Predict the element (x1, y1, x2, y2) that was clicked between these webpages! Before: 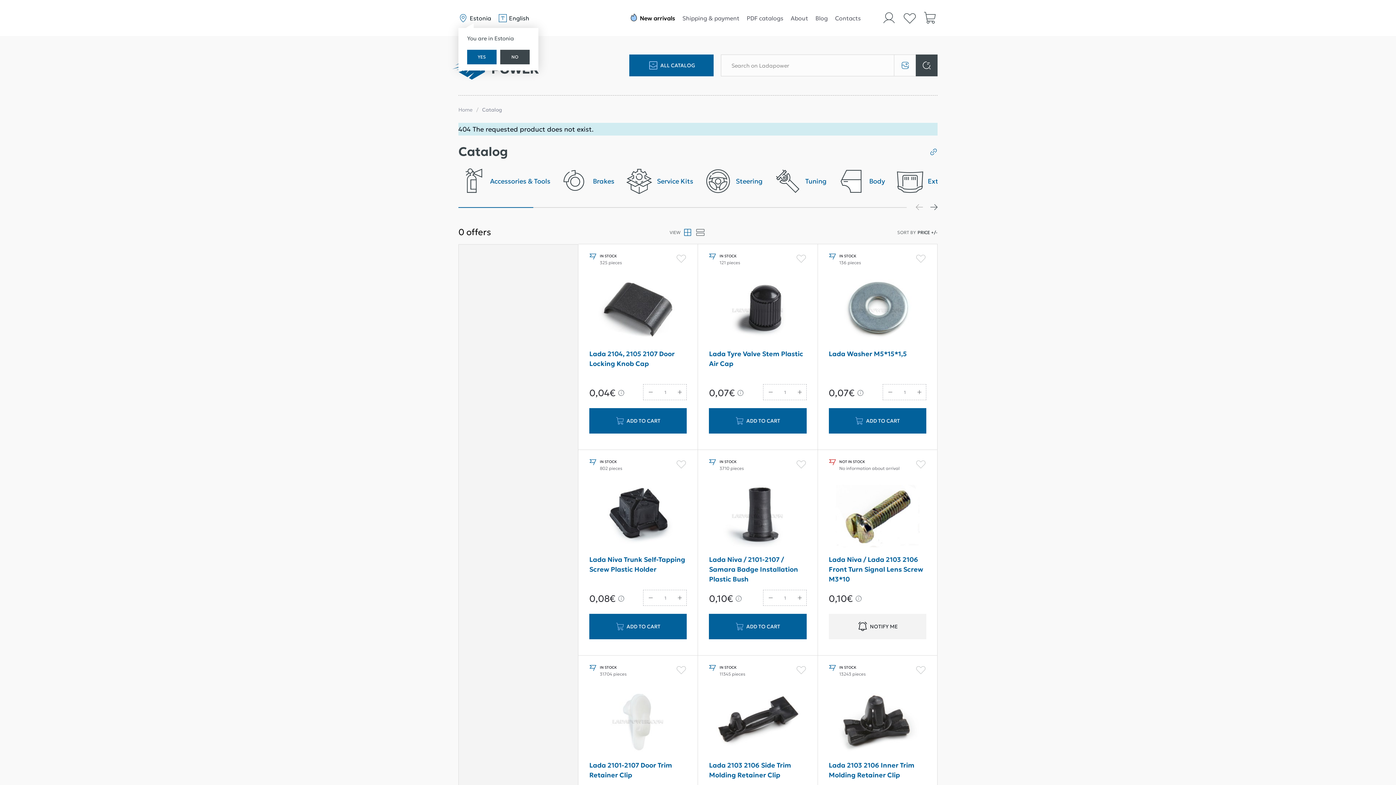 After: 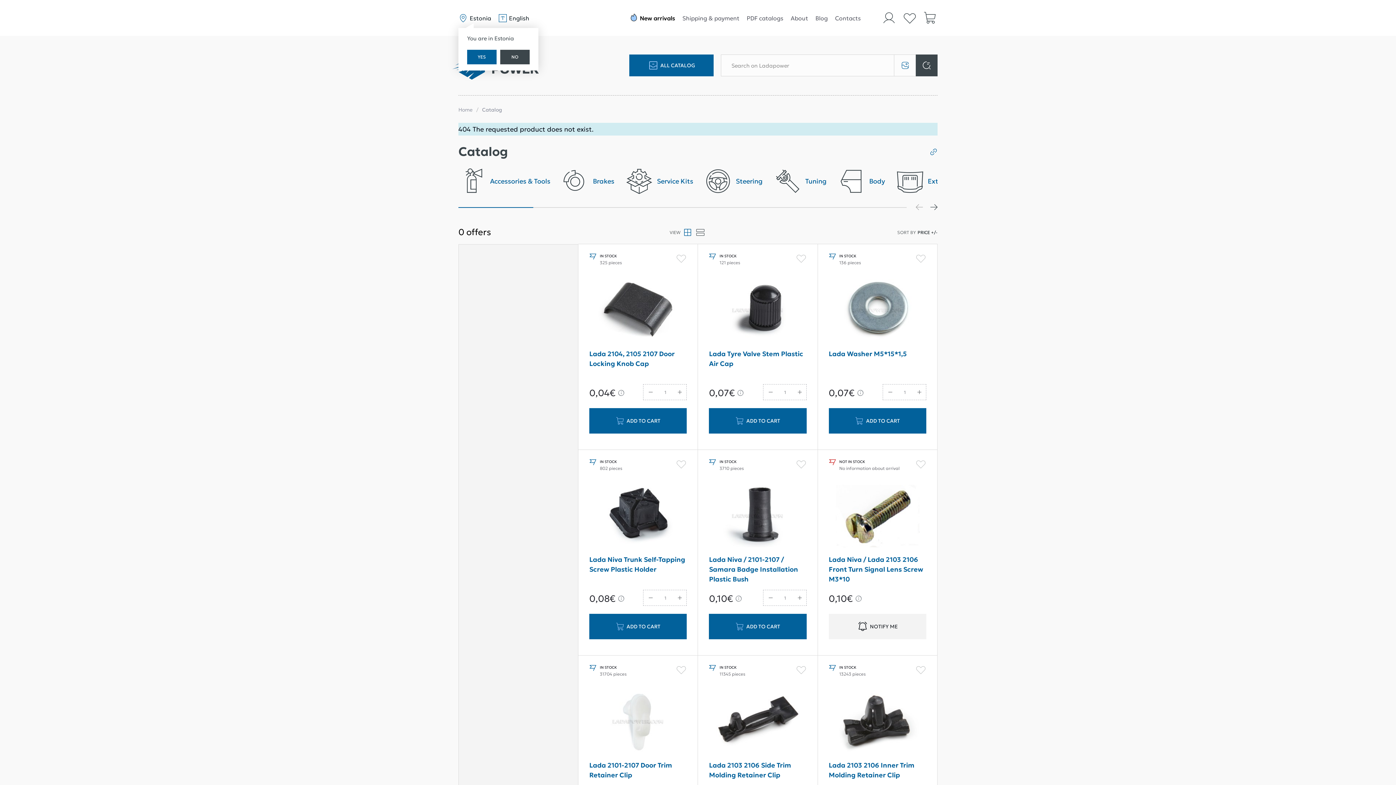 Action: bbox: (643, 384, 658, 400)